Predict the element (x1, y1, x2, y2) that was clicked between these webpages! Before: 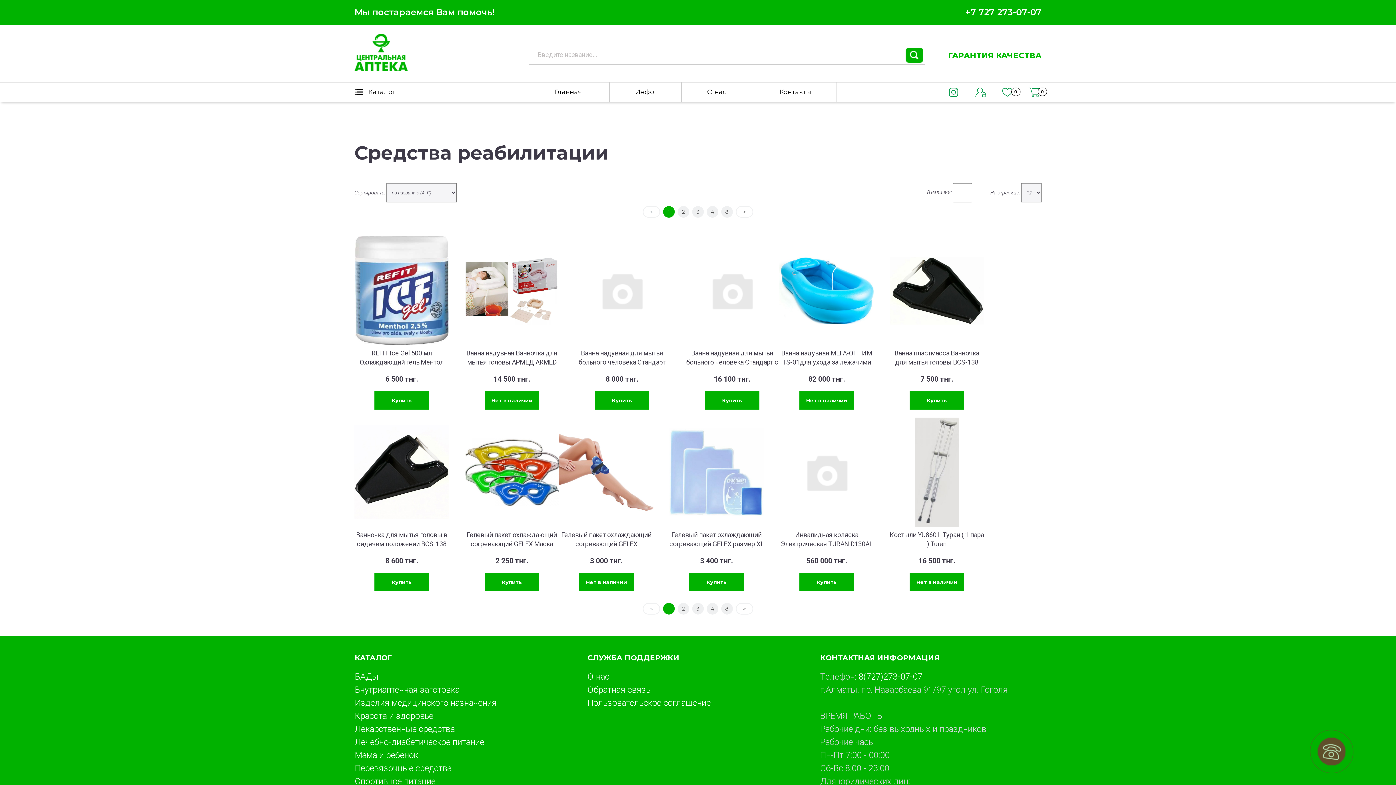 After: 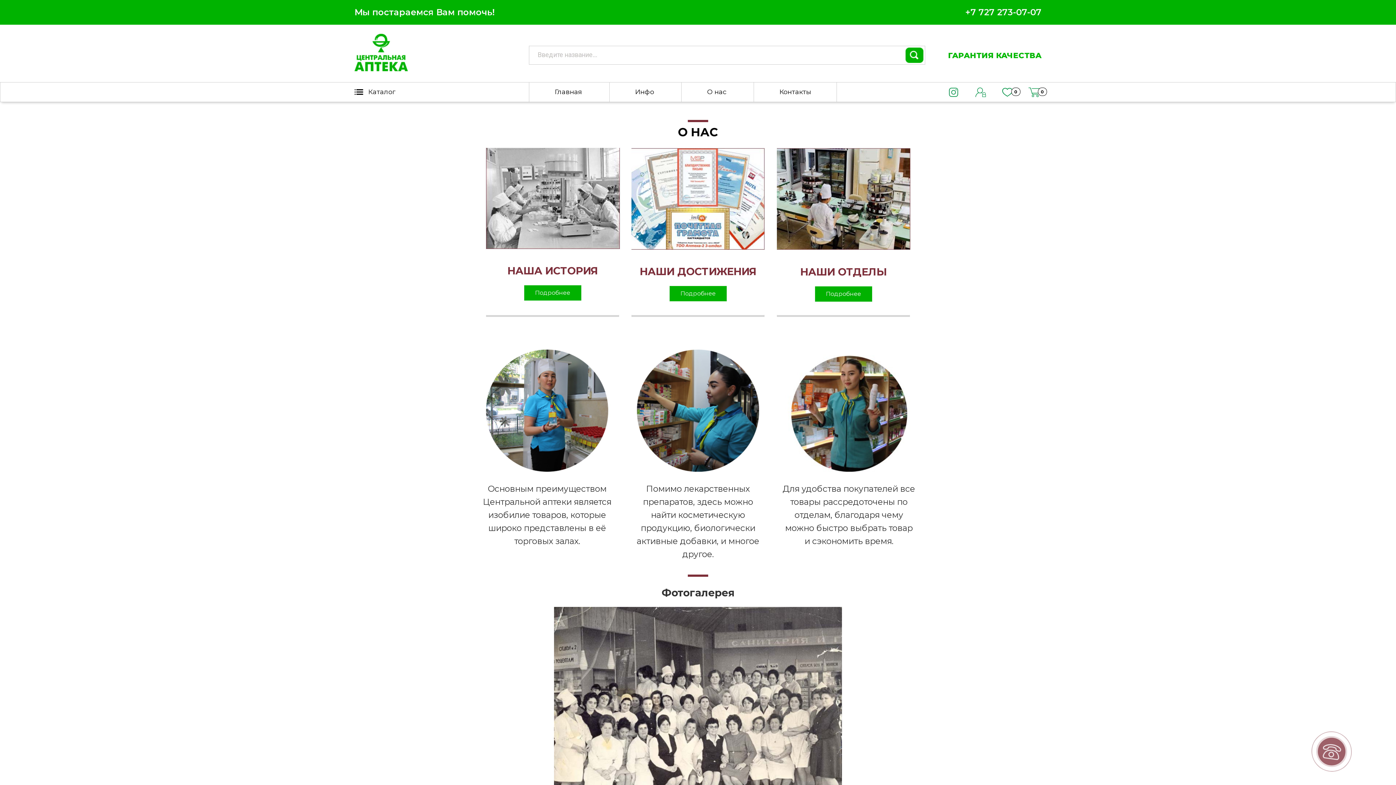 Action: label: О нас
 bbox: (587, 672, 609, 682)